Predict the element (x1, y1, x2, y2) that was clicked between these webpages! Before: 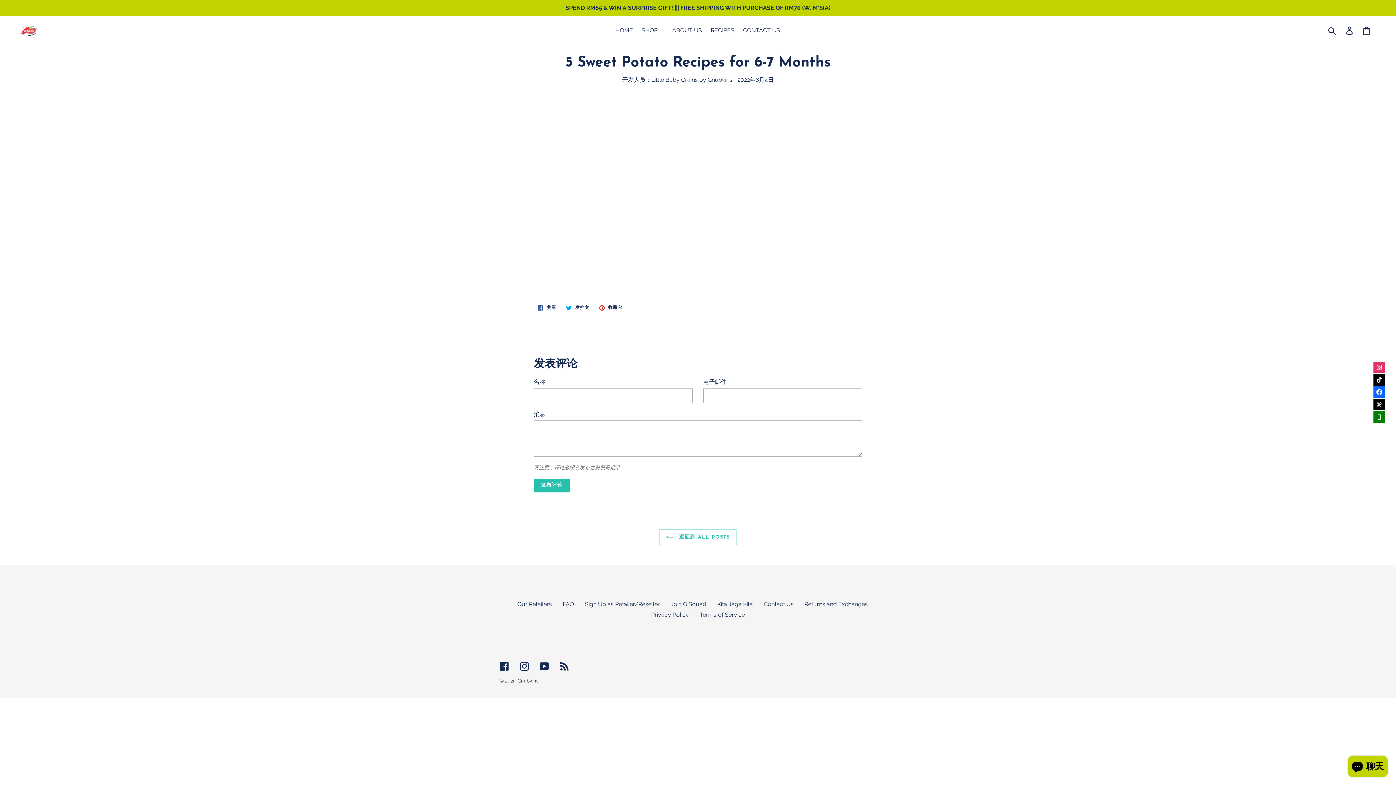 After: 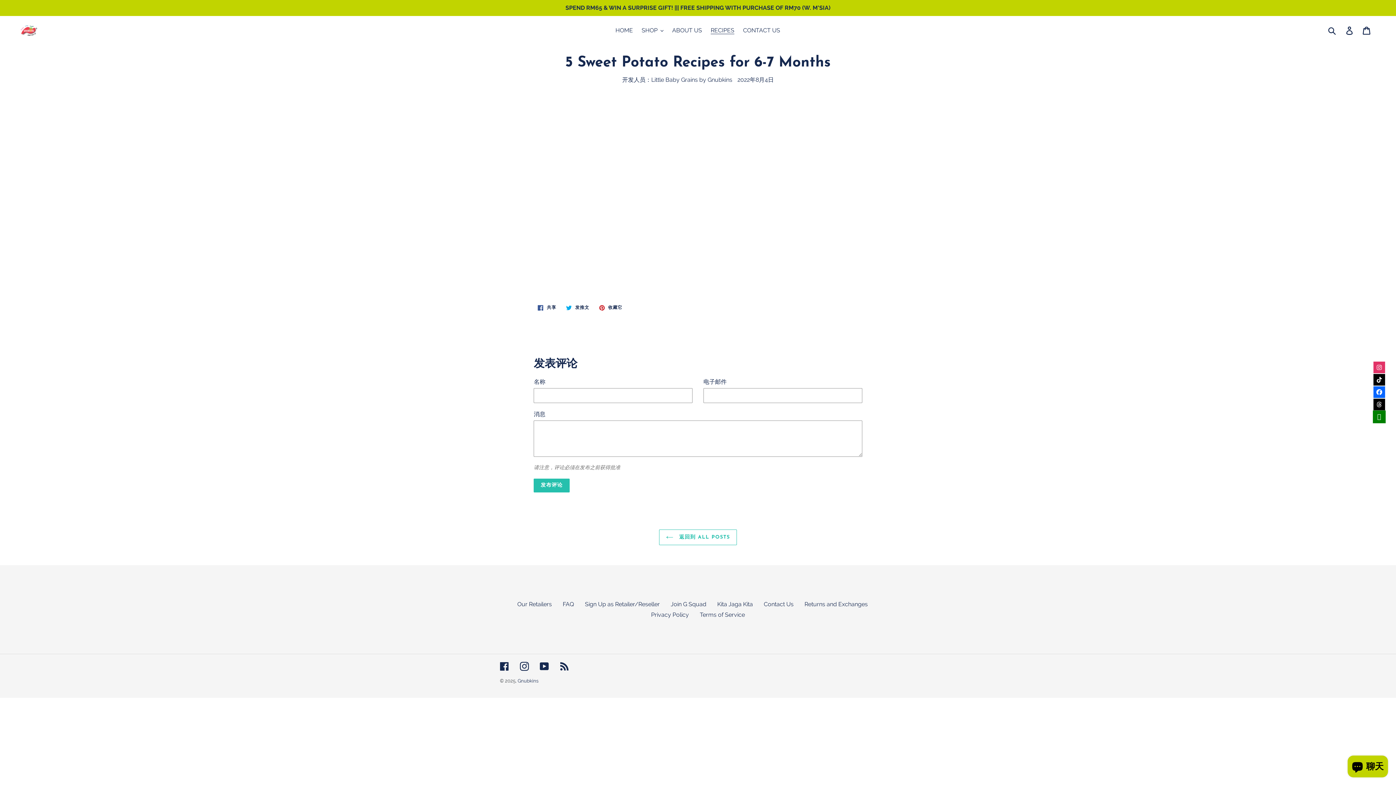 Action: bbox: (1373, 411, 1385, 422)